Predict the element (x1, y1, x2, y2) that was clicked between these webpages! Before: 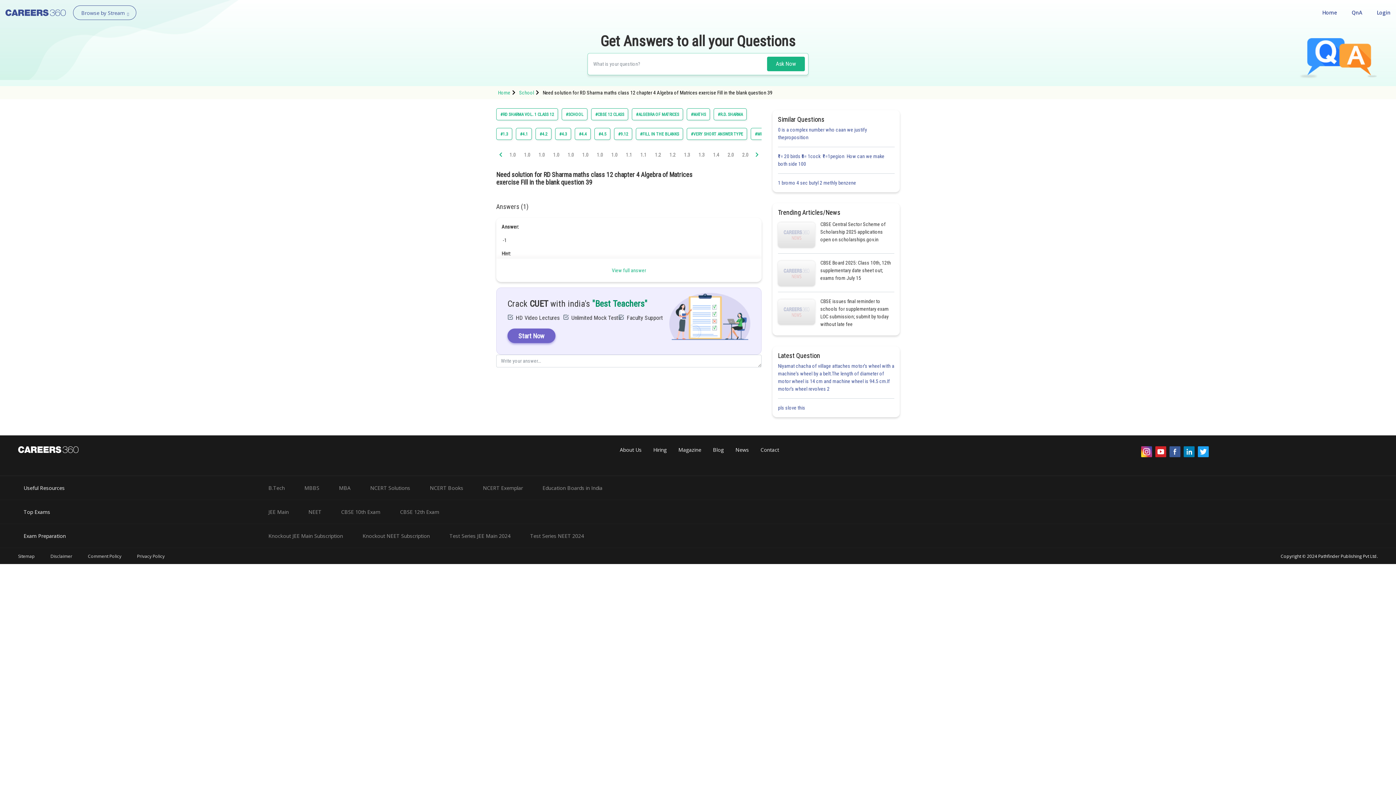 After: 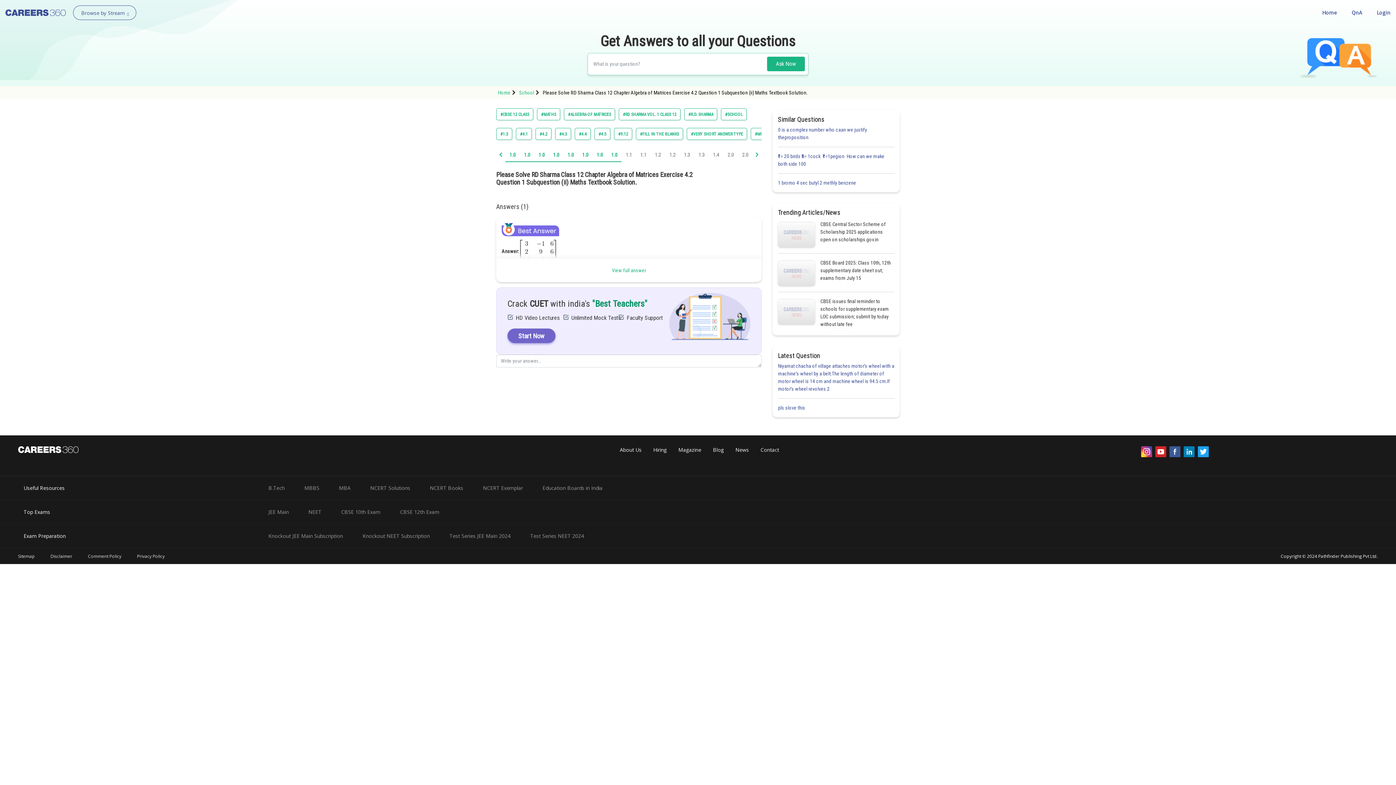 Action: bbox: (534, 147, 549, 162) label: 1.0